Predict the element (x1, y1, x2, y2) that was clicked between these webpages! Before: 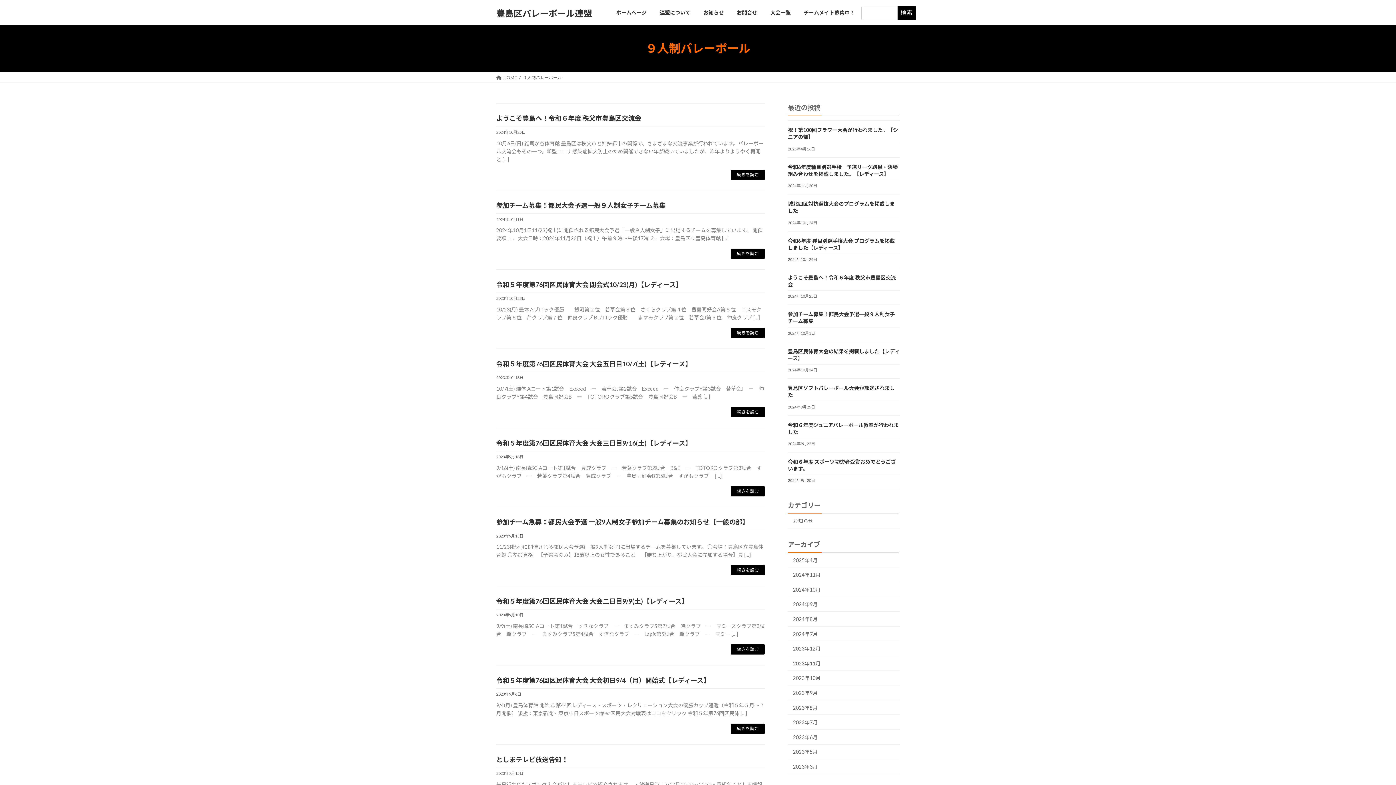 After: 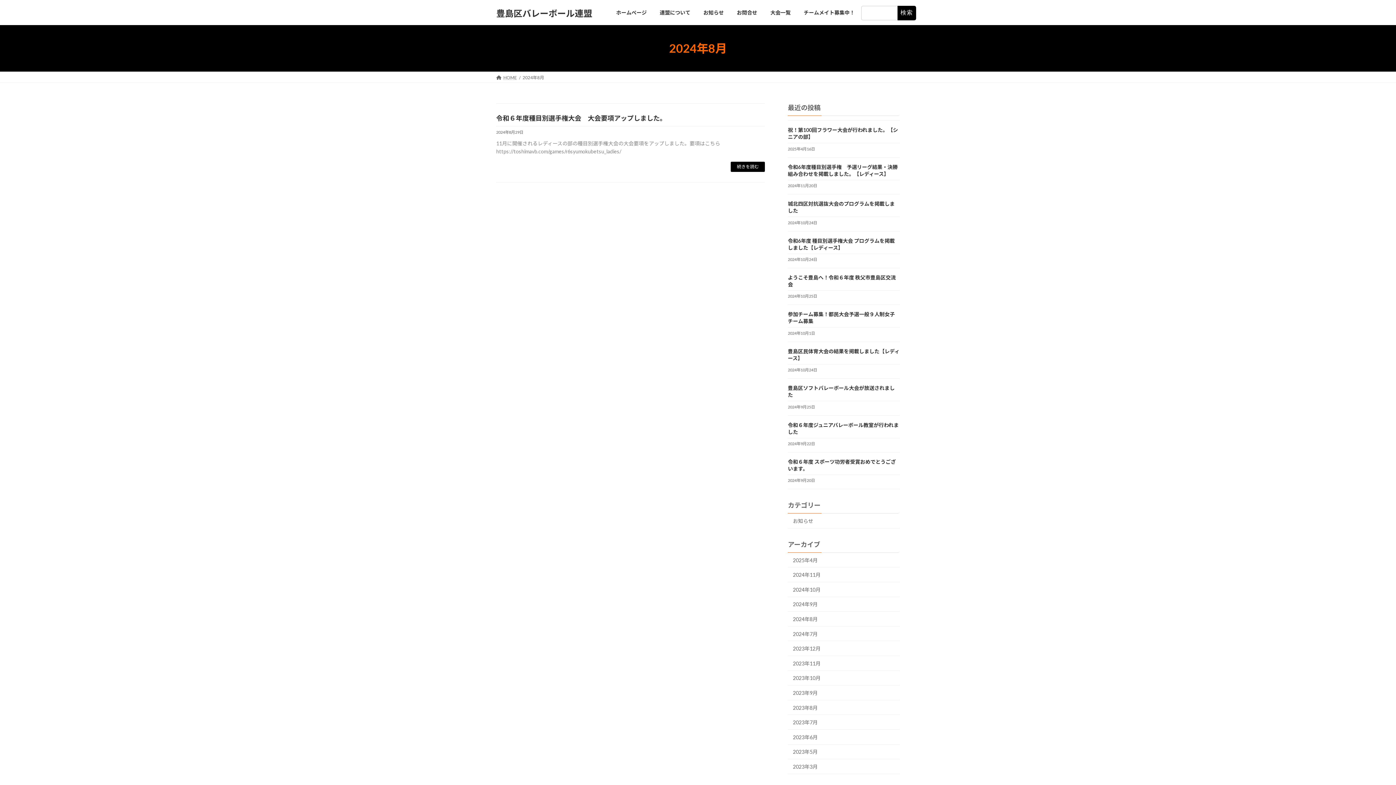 Action: bbox: (788, 612, 900, 626) label: 2024年8月